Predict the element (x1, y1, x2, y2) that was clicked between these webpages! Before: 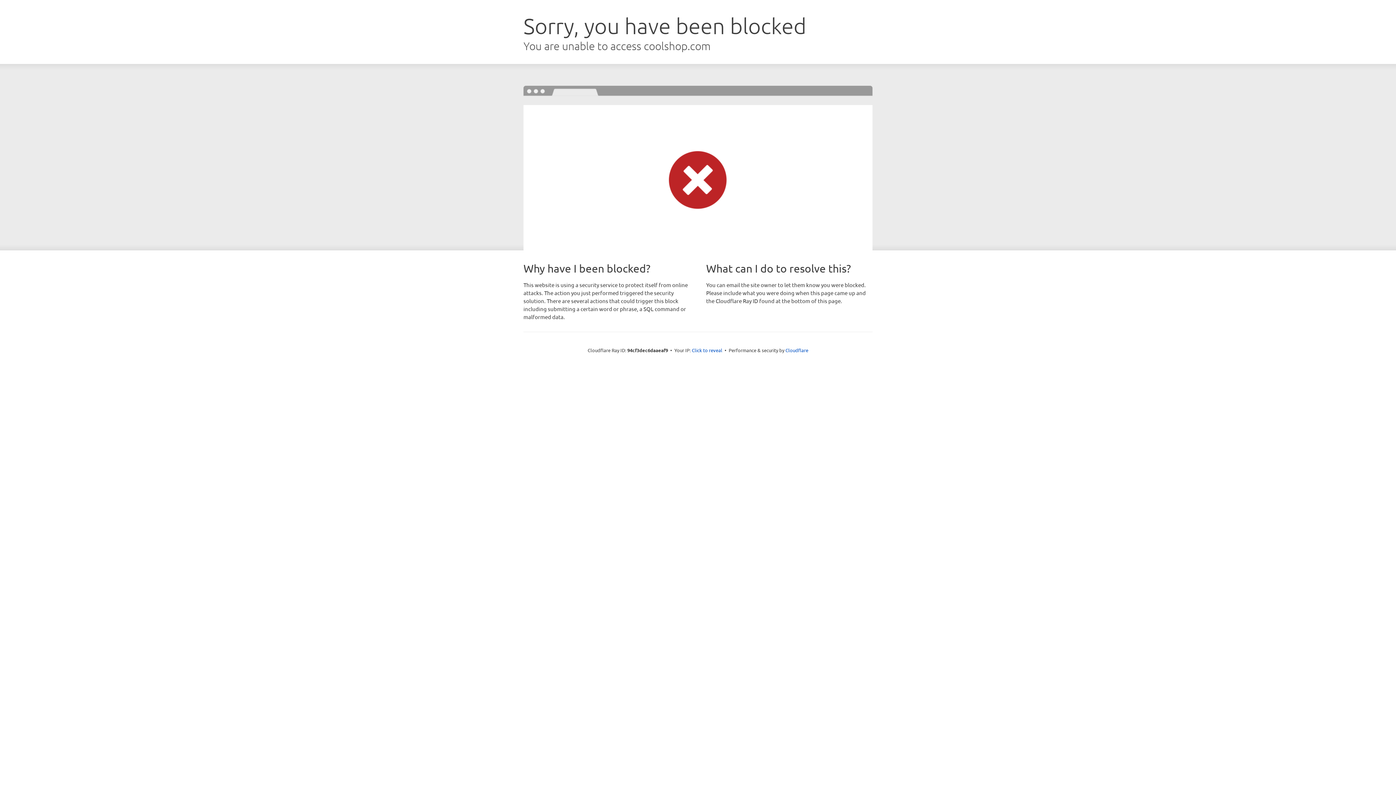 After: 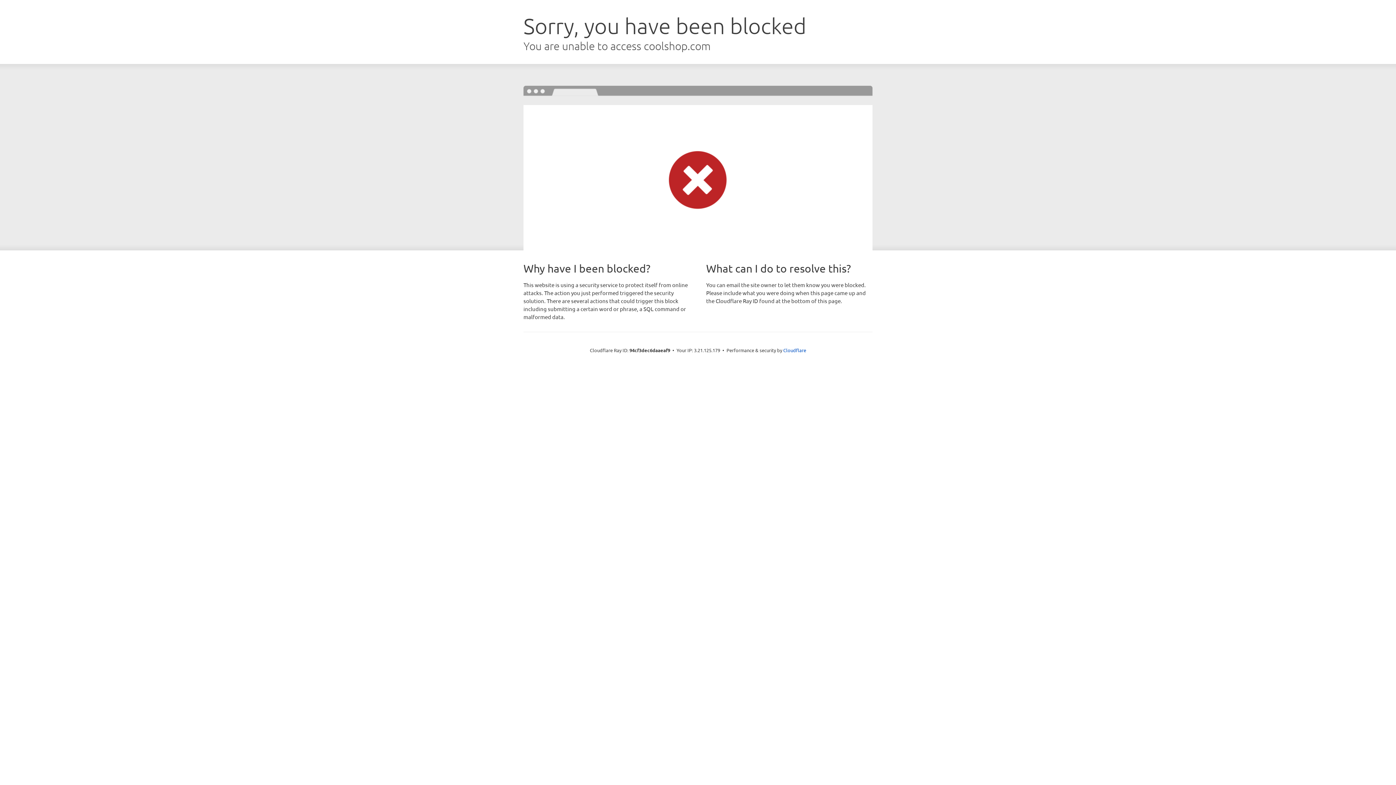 Action: label: Click to reveal bbox: (692, 346, 722, 353)